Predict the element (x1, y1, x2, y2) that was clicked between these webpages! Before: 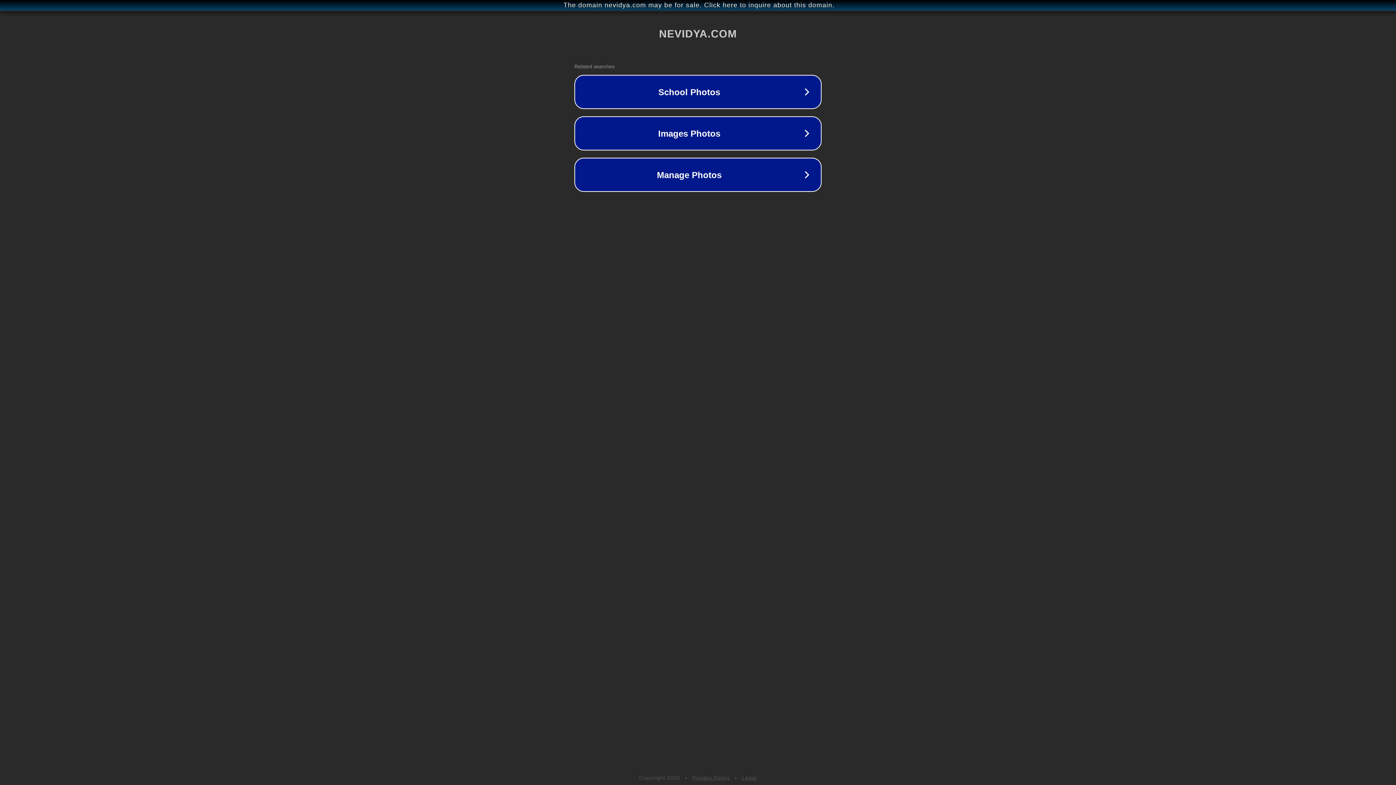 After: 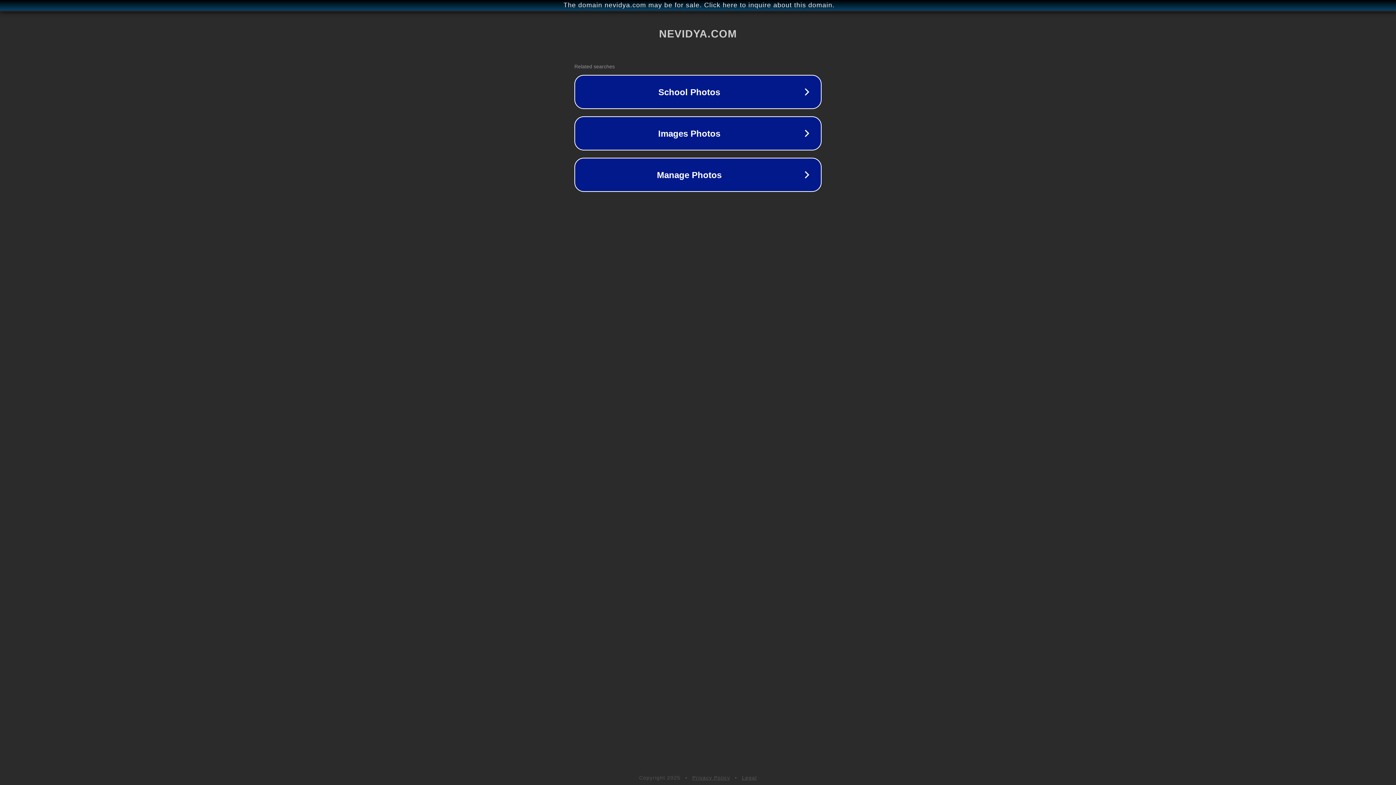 Action: label: Legal bbox: (742, 775, 757, 781)